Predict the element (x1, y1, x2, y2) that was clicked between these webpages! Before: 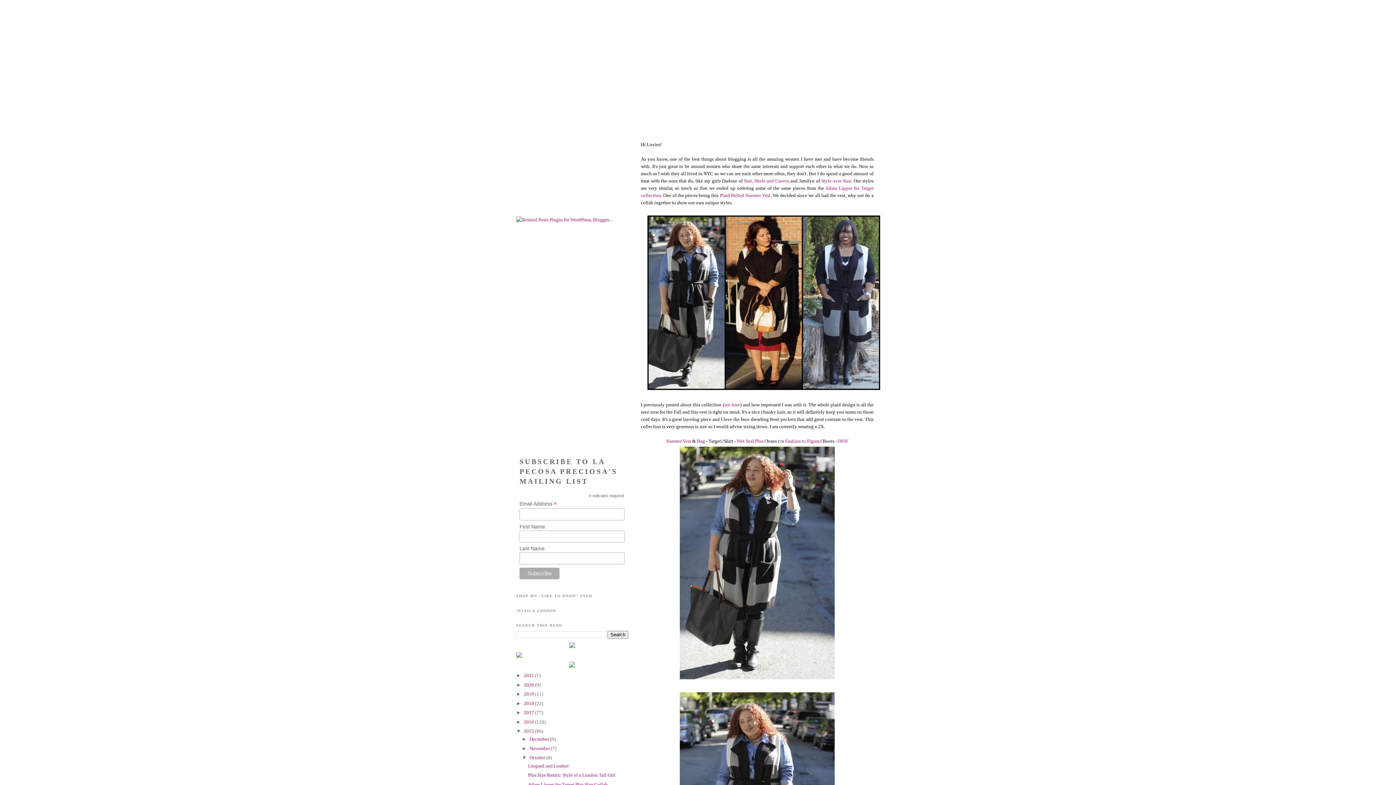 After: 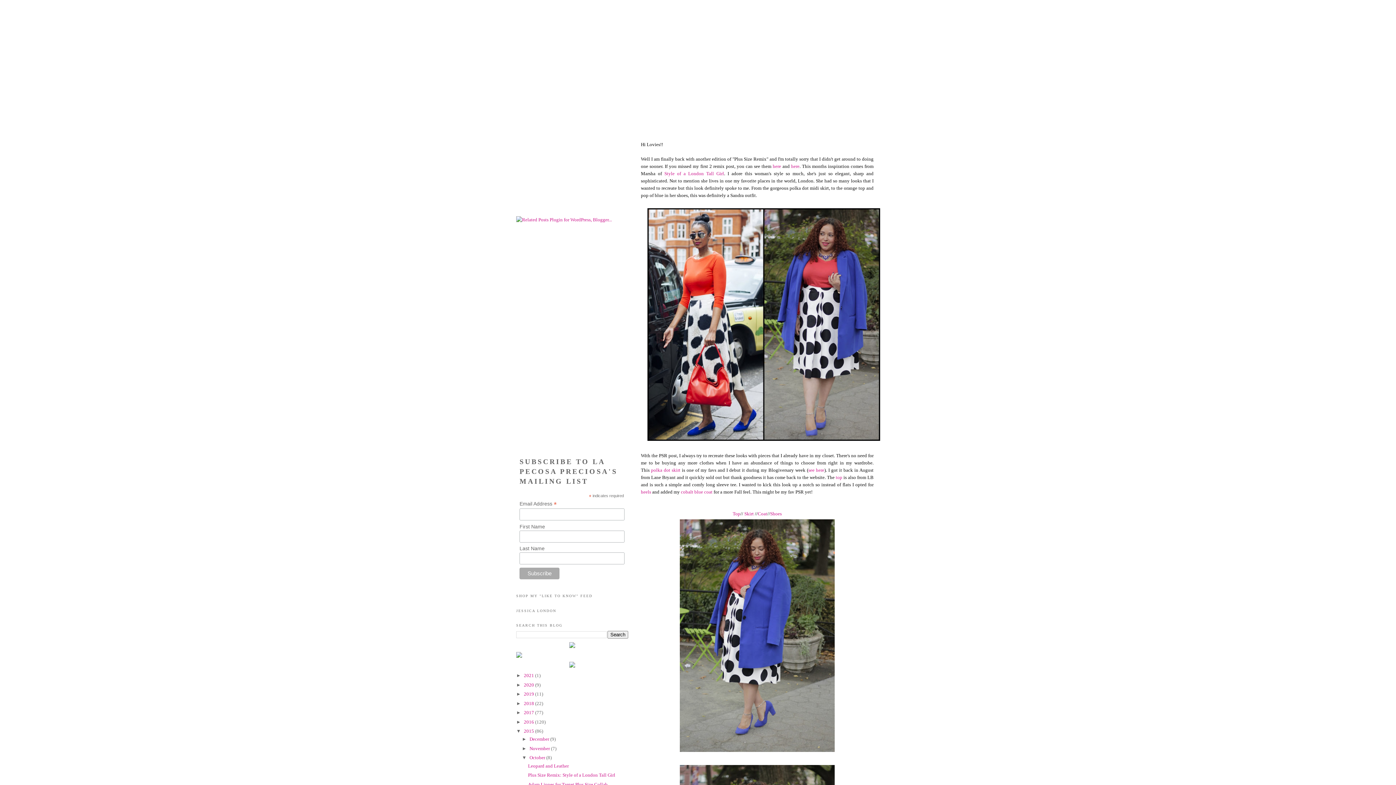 Action: bbox: (528, 772, 615, 778) label: Plus Size Remix: Style of a London Tall Girl